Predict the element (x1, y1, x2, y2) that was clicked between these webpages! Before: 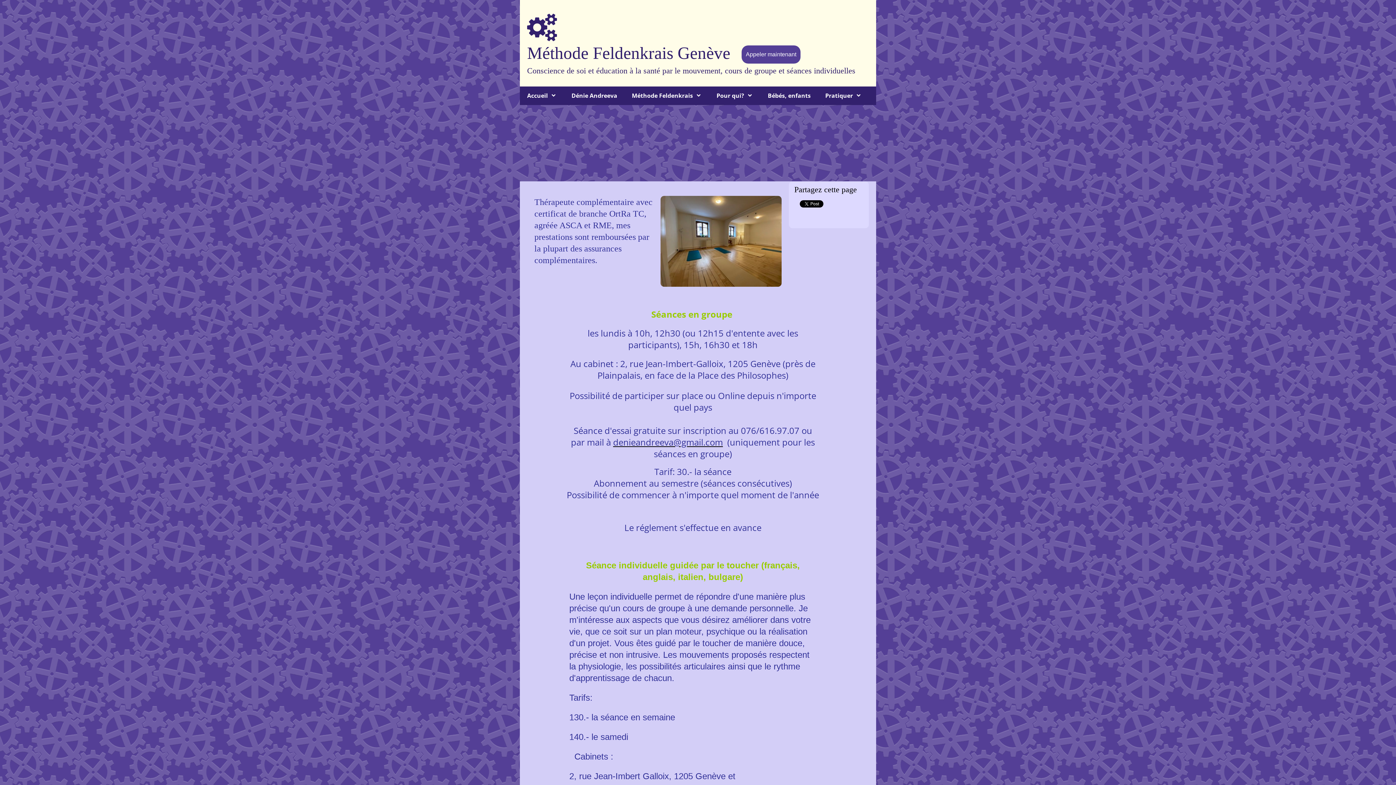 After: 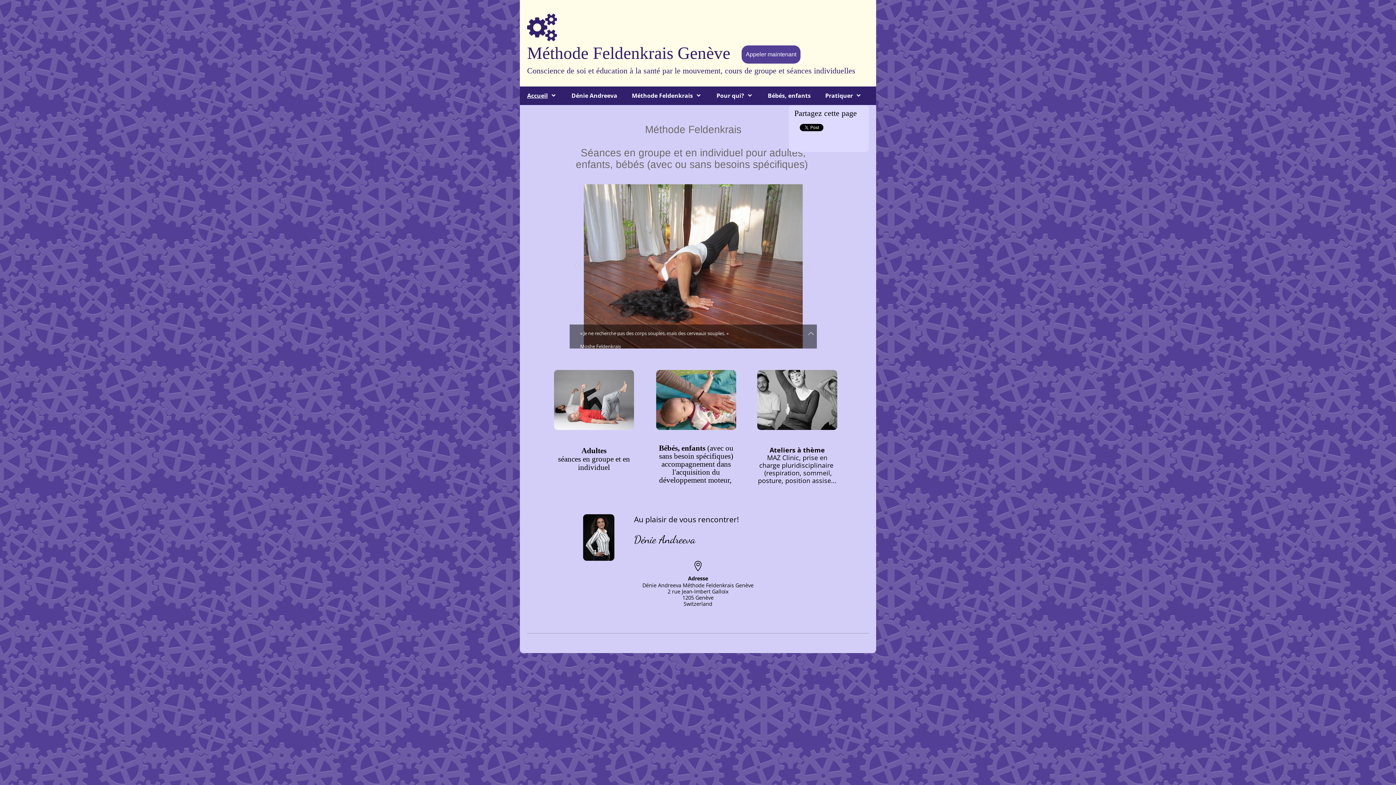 Action: label: Méthode Feldenkrais Genève bbox: (527, 41, 730, 64)